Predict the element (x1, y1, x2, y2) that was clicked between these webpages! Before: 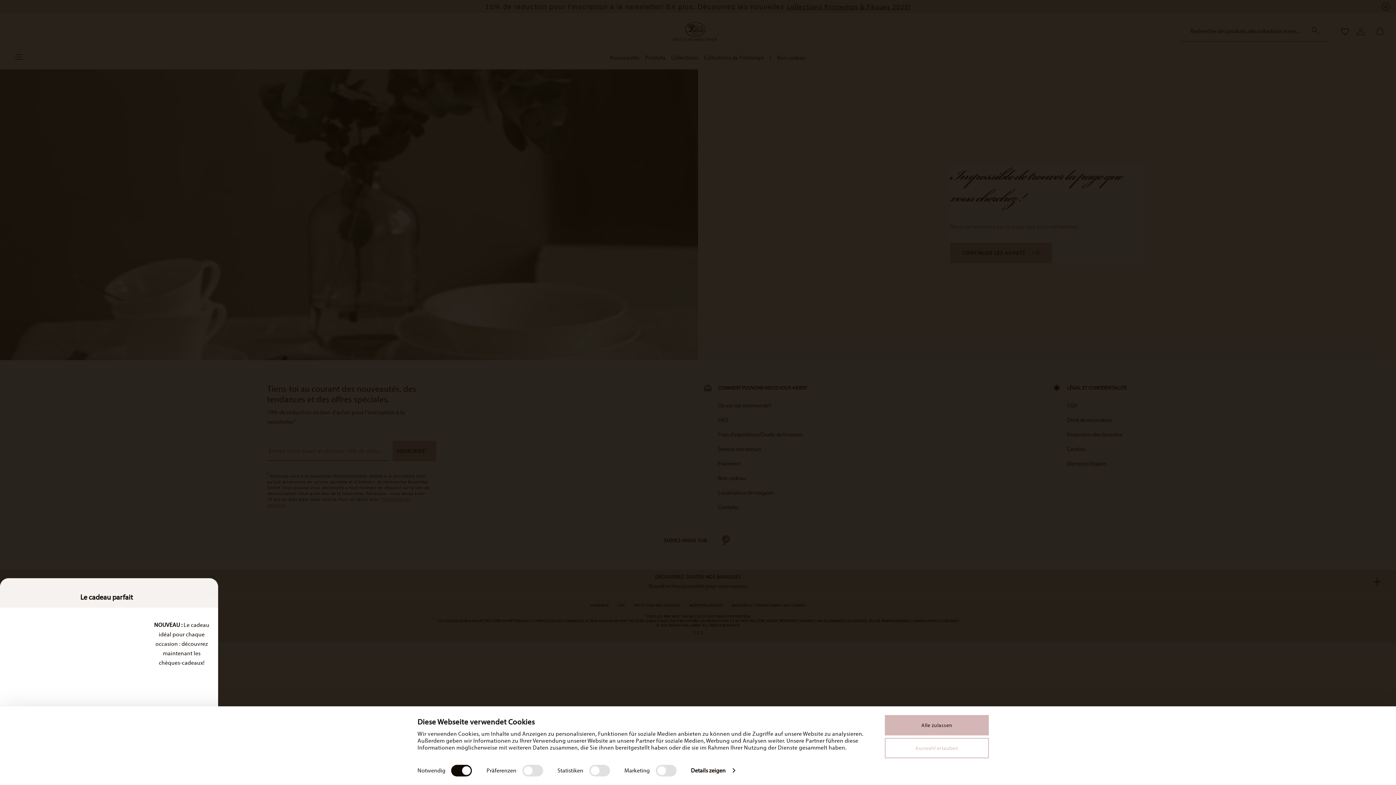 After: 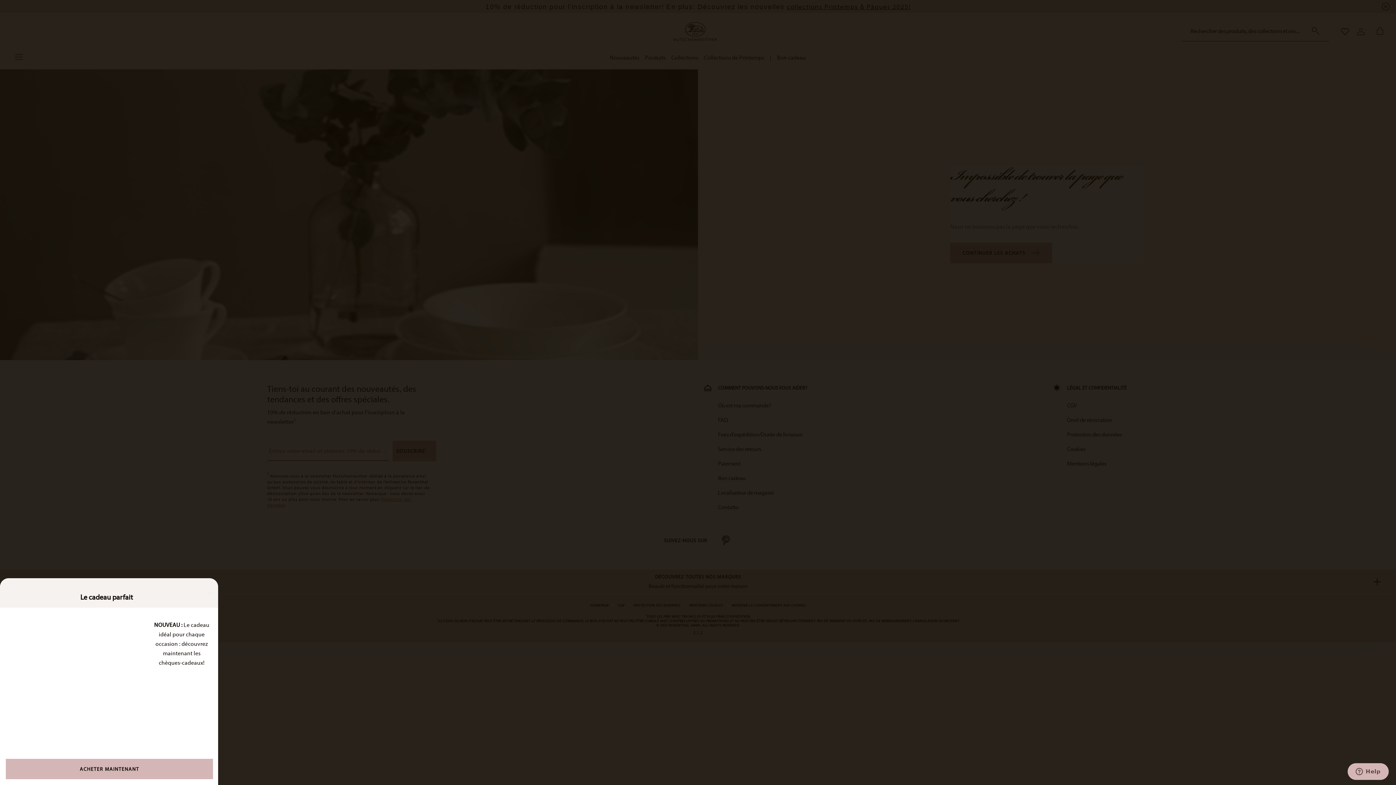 Action: bbox: (885, 738, 989, 758) label: Auswahl erlauben